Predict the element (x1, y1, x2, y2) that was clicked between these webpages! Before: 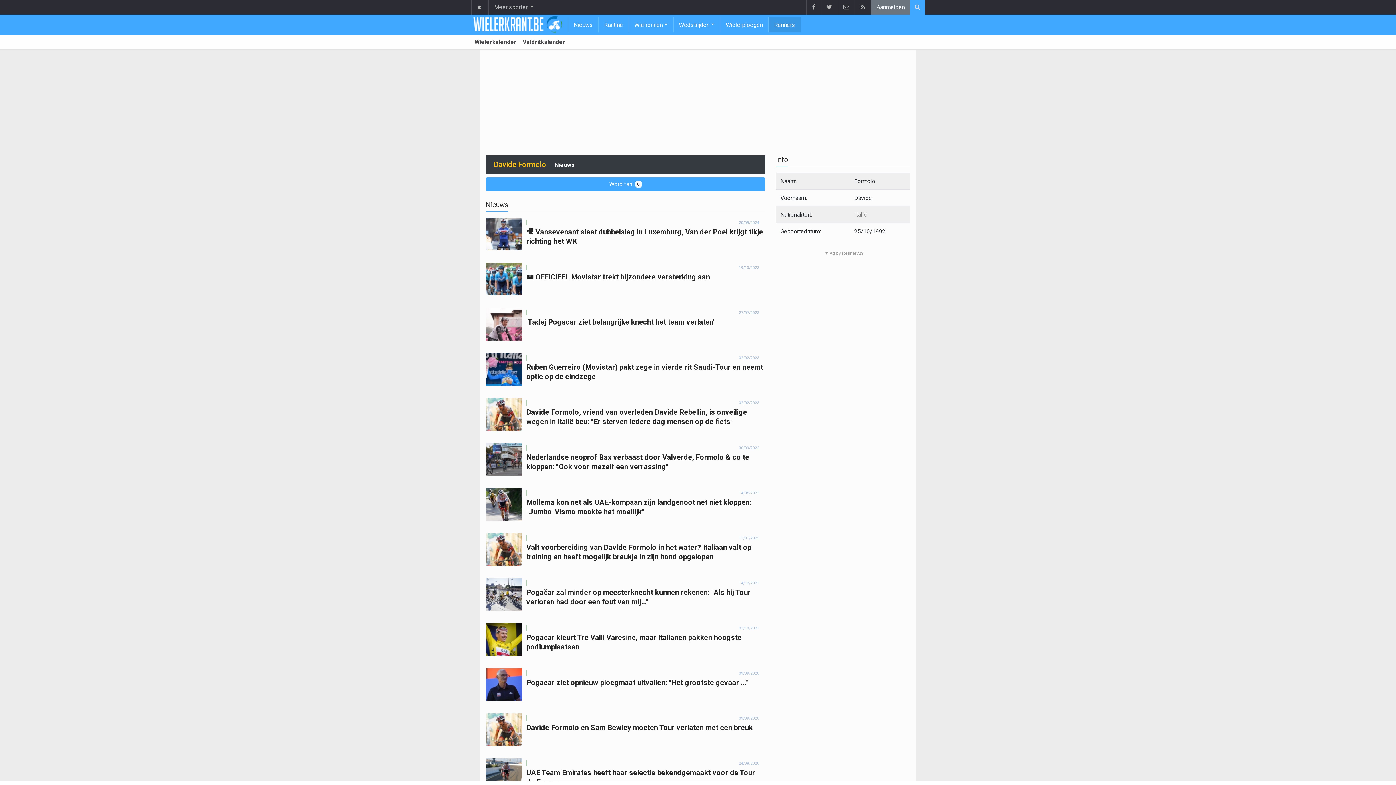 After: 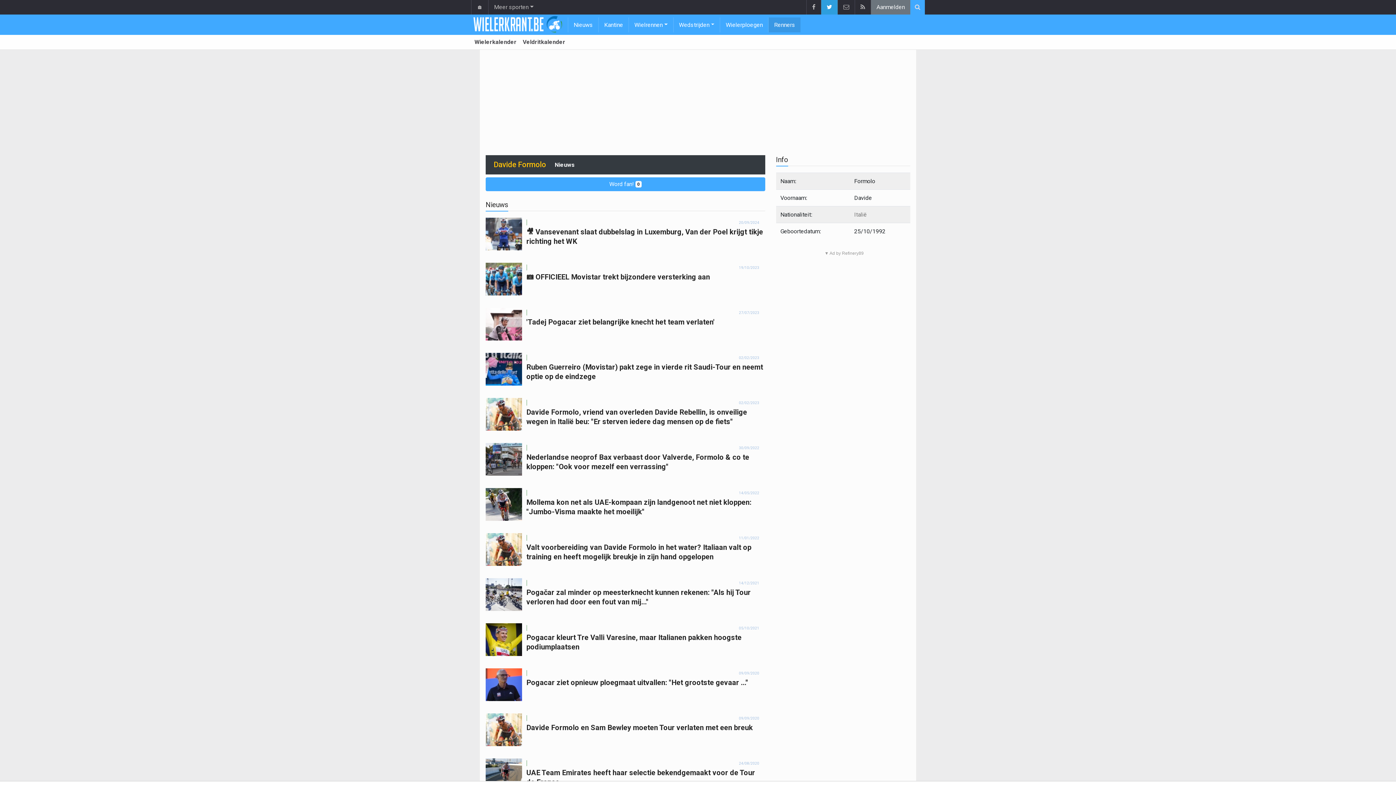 Action: bbox: (821, 0, 837, 14)